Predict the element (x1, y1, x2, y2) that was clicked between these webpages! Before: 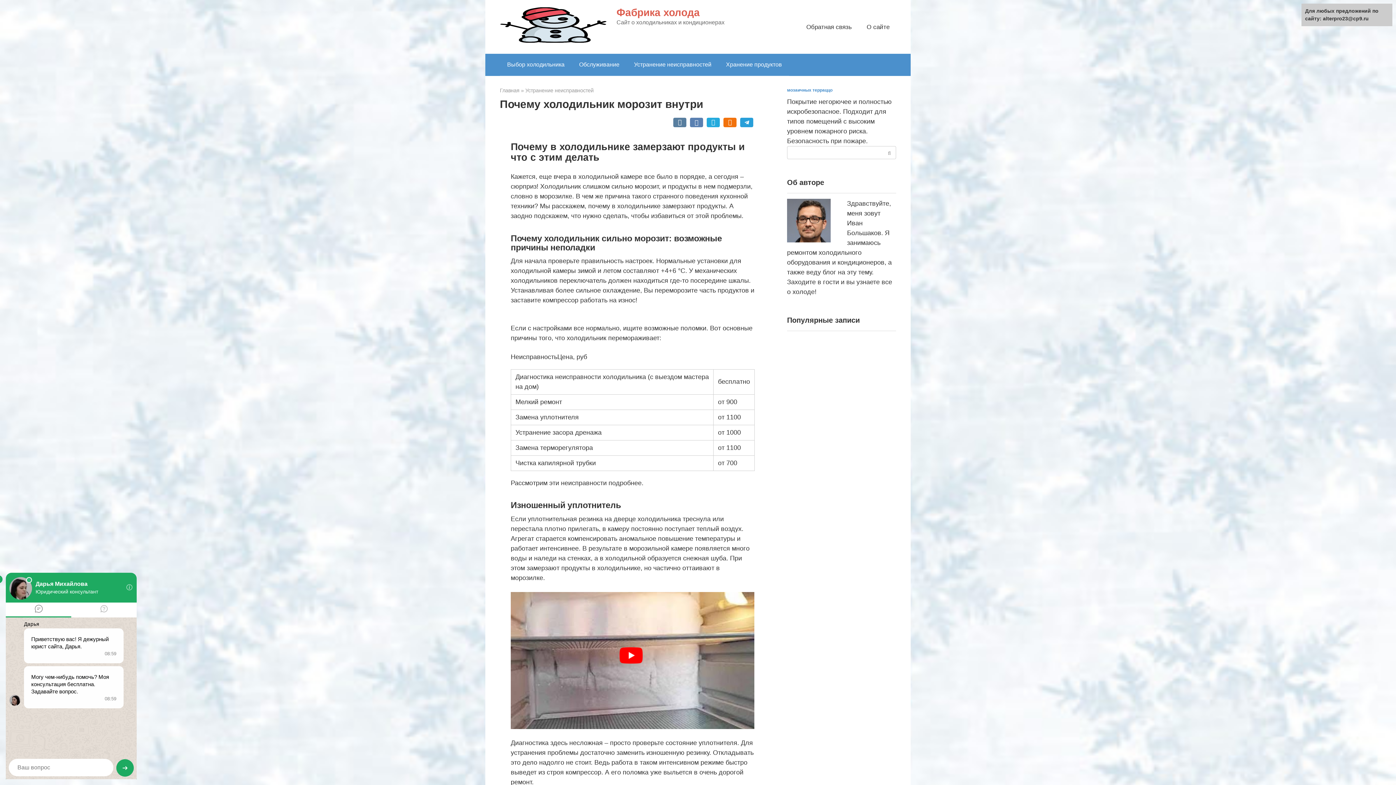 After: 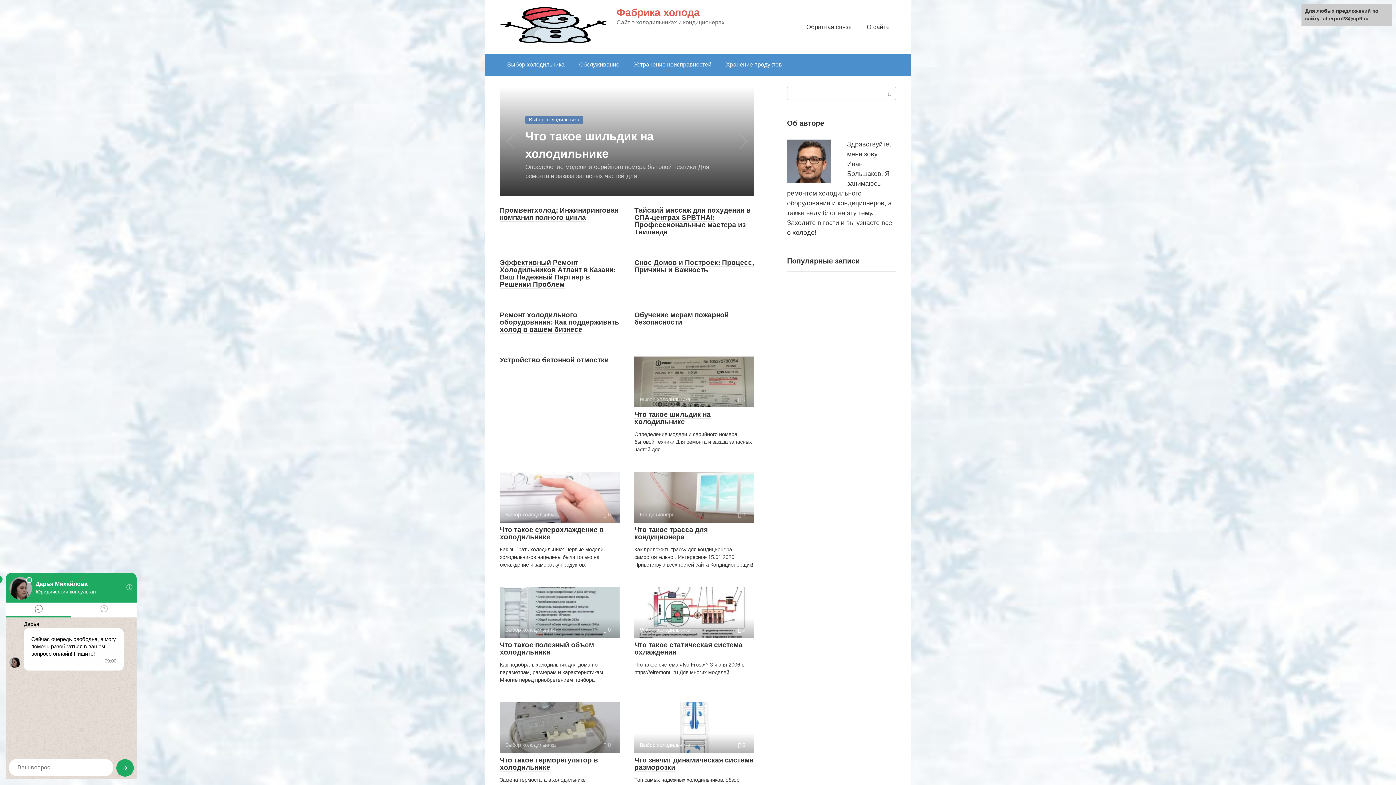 Action: bbox: (500, 37, 609, 45)